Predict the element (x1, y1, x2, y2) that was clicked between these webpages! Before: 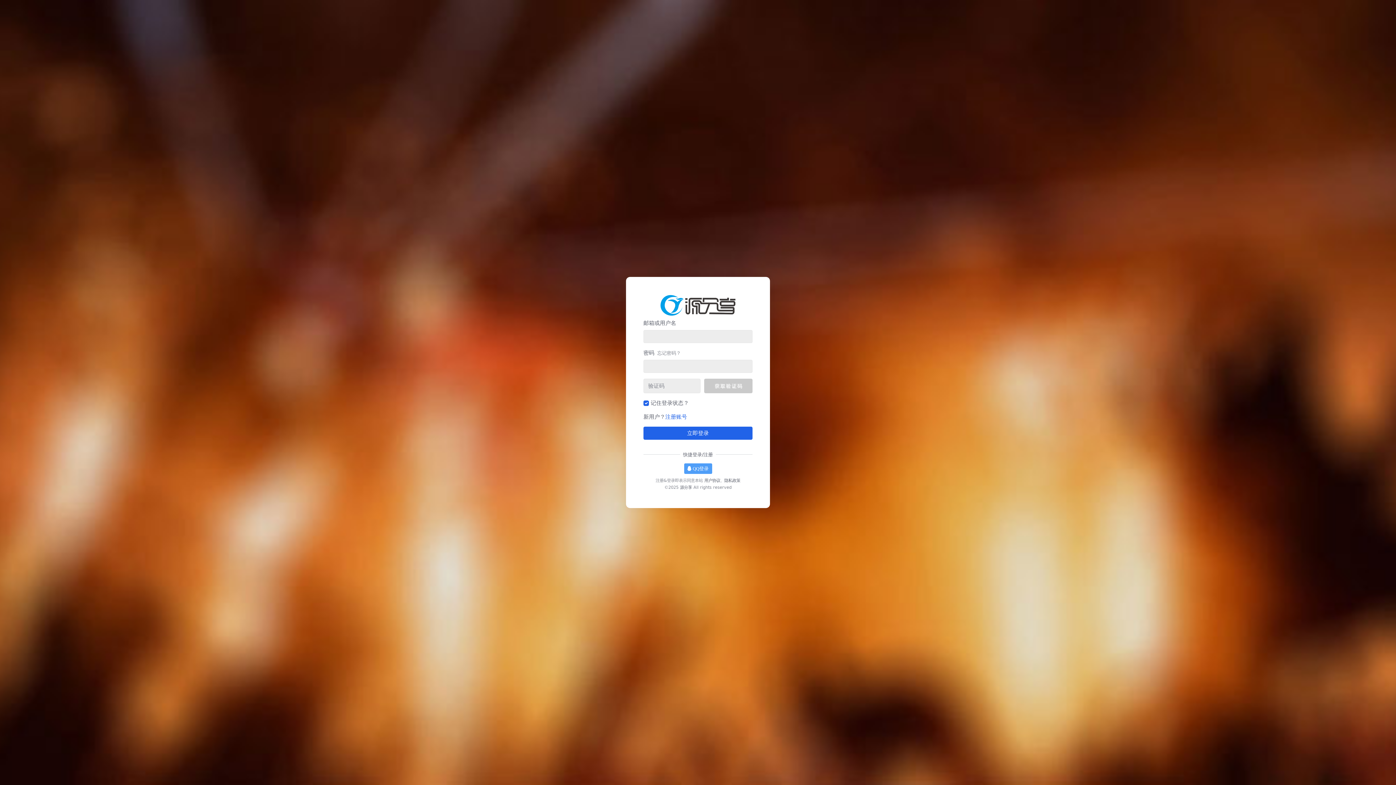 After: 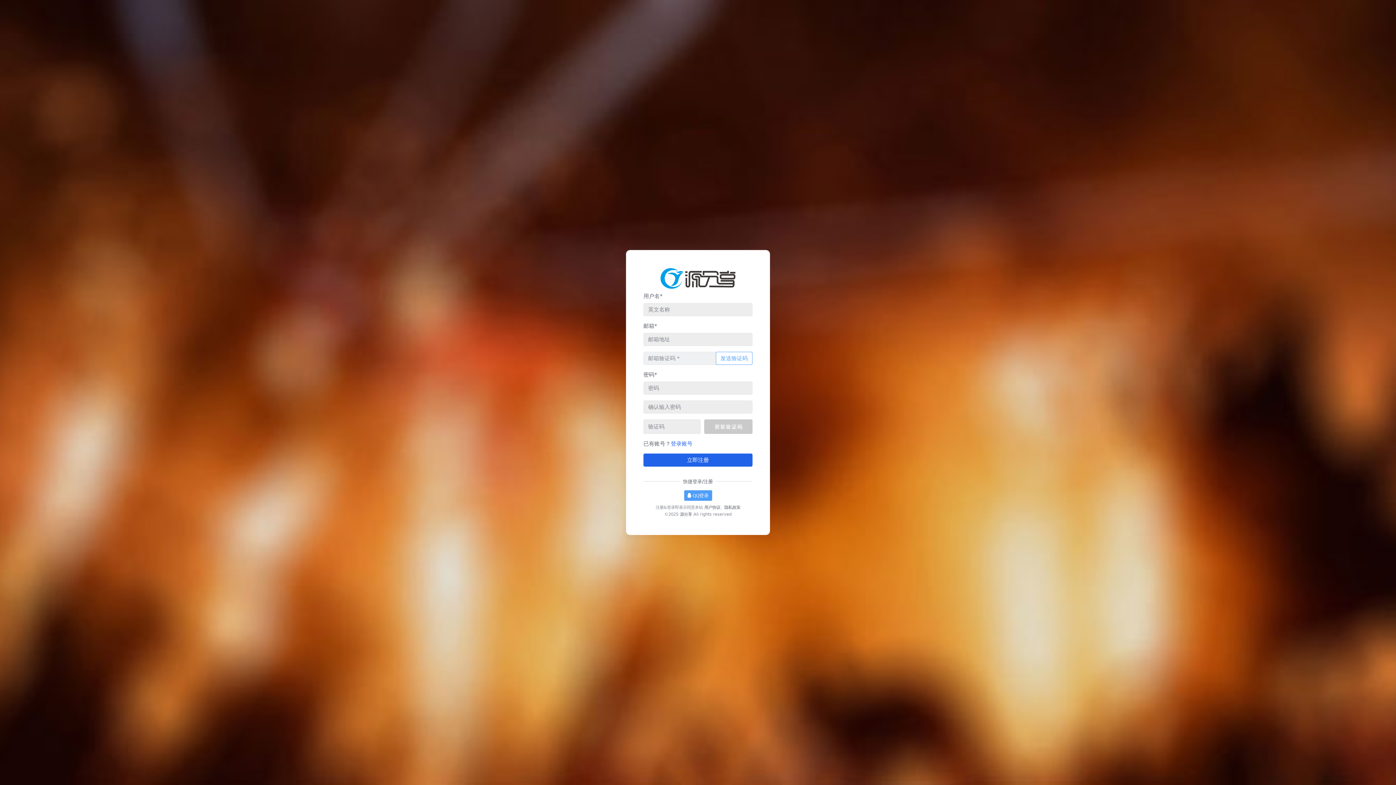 Action: bbox: (665, 413, 687, 420) label: 注册账号